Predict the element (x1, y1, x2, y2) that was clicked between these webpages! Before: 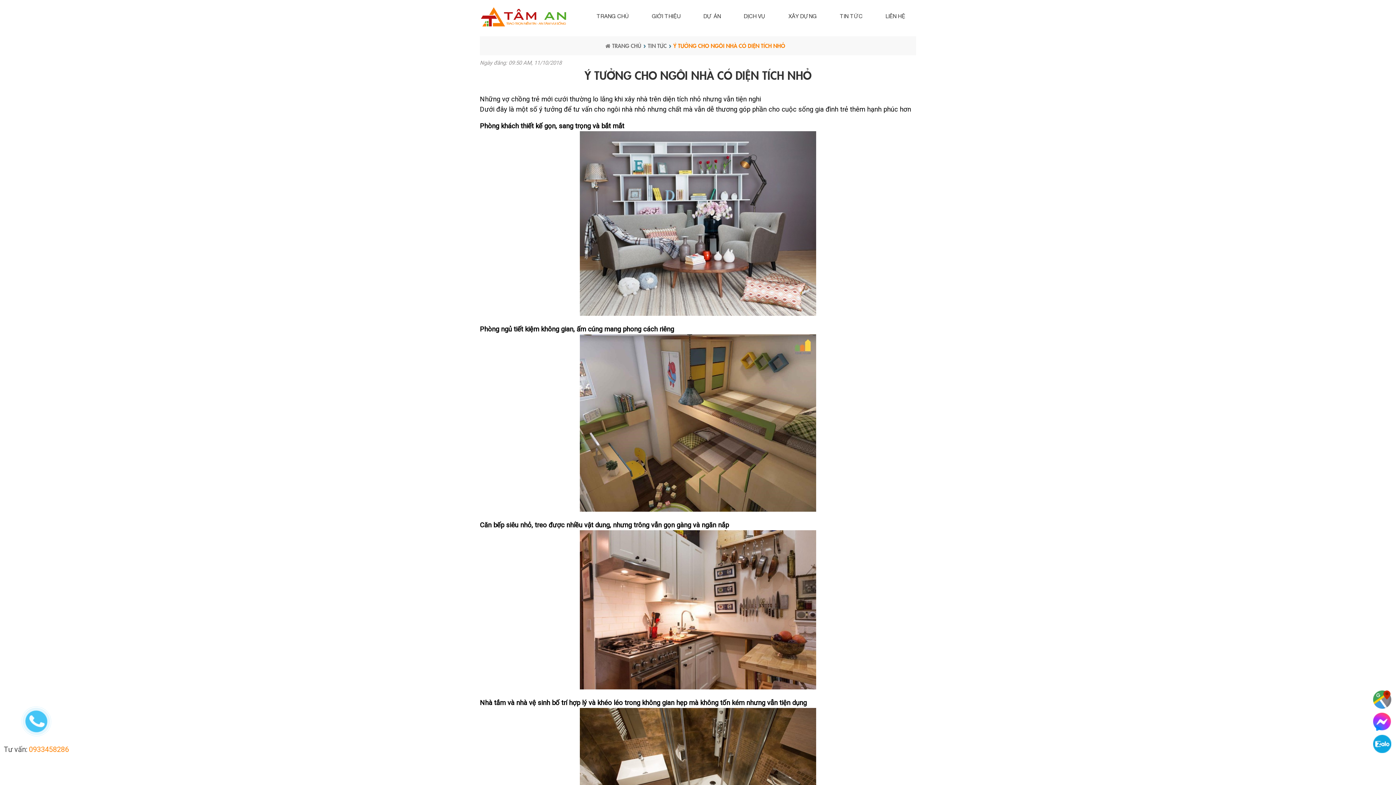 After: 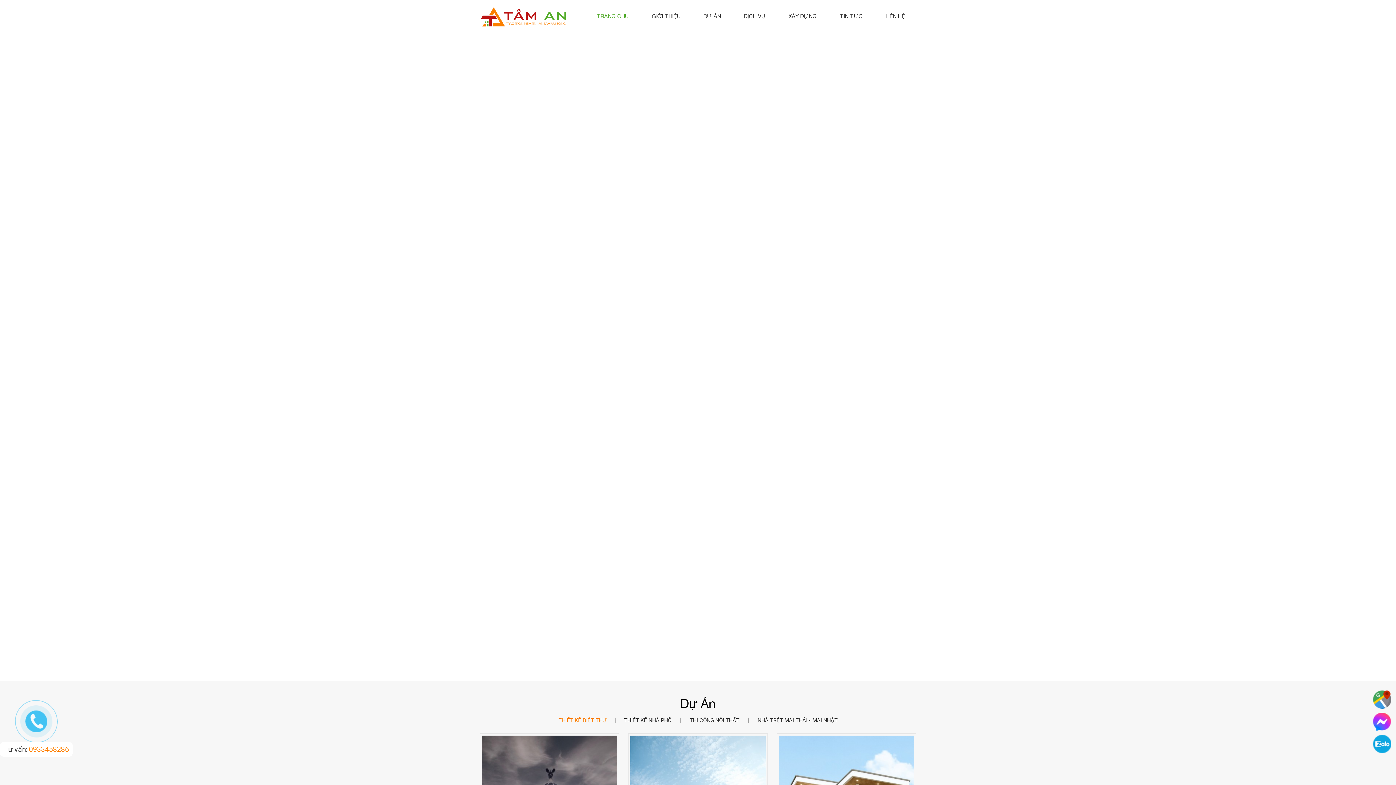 Action: bbox: (480, 23, 567, 28)